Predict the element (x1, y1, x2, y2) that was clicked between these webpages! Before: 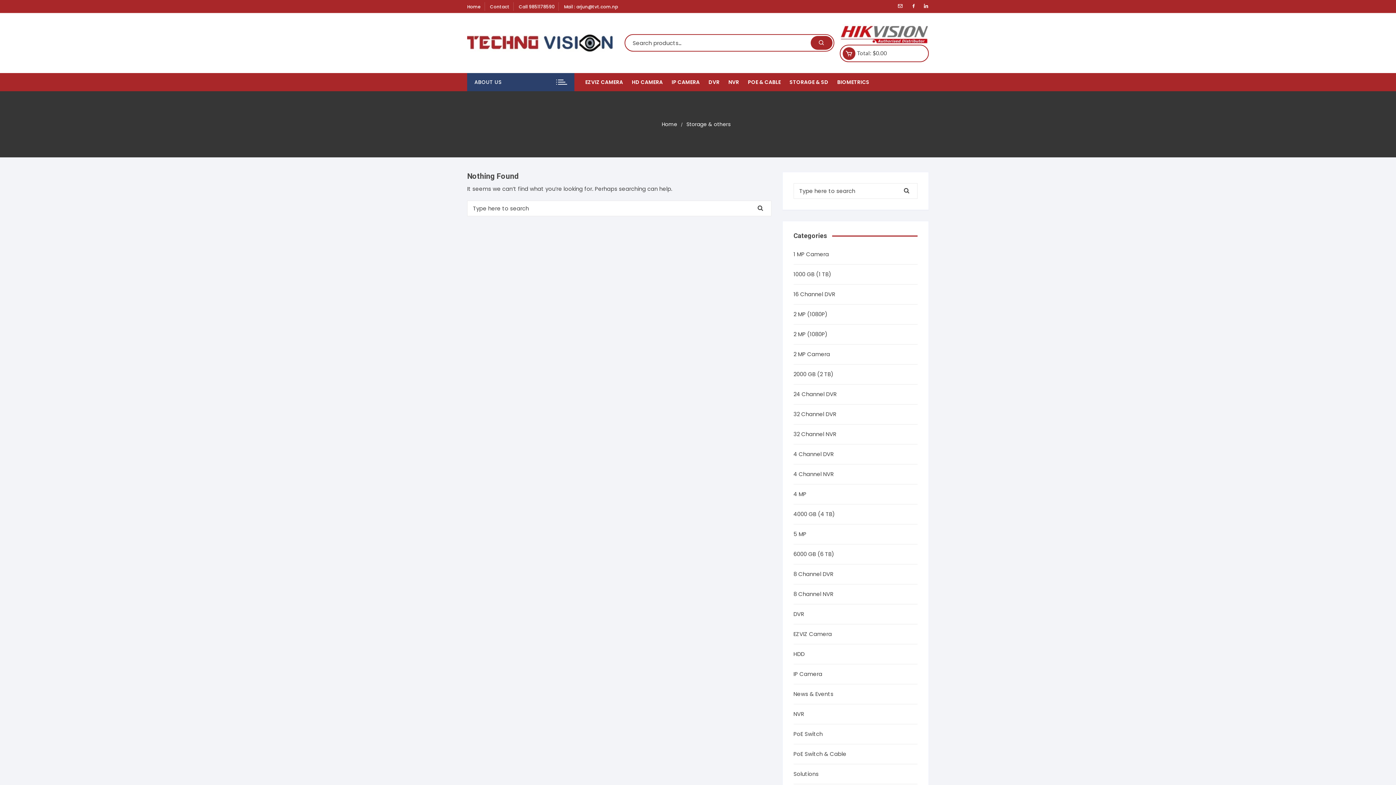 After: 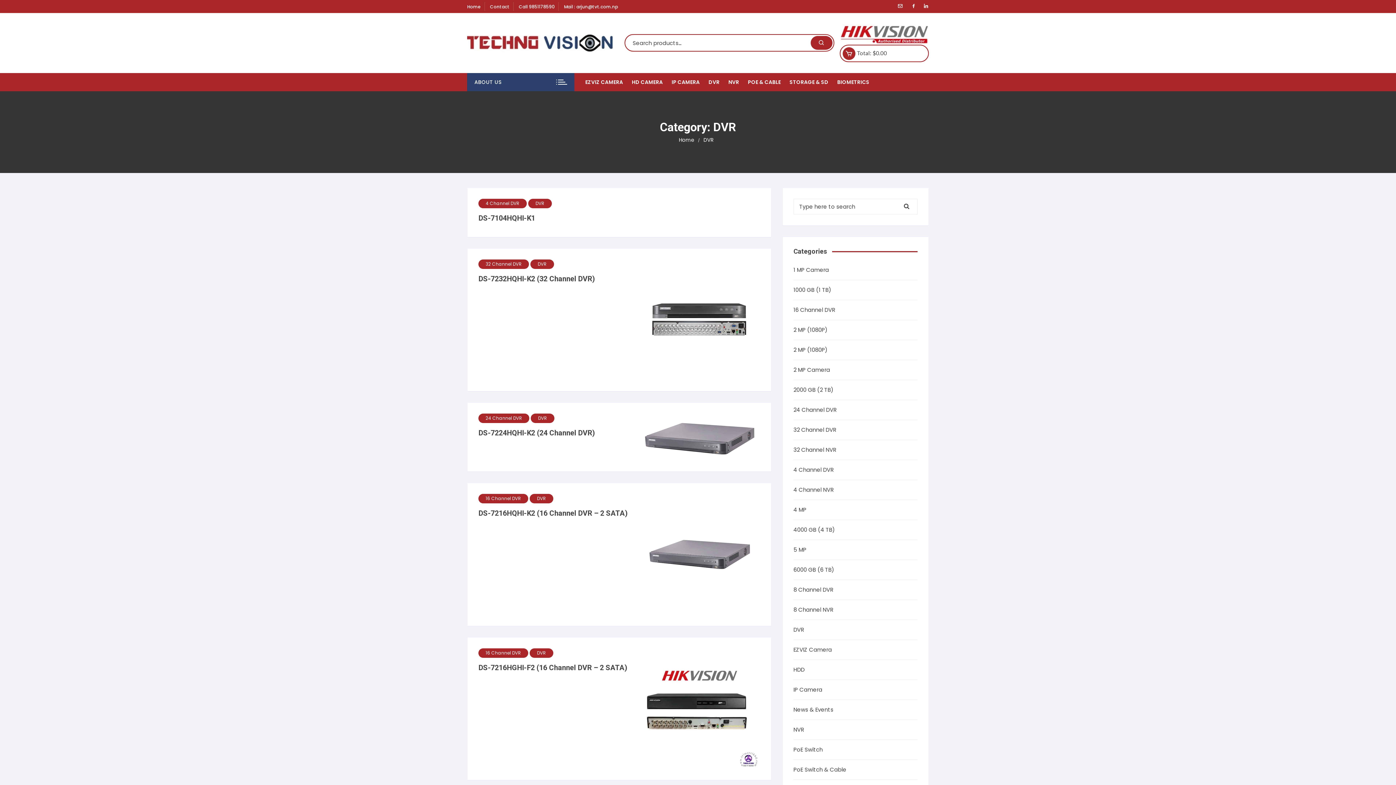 Action: label: DVR bbox: (705, 73, 723, 91)